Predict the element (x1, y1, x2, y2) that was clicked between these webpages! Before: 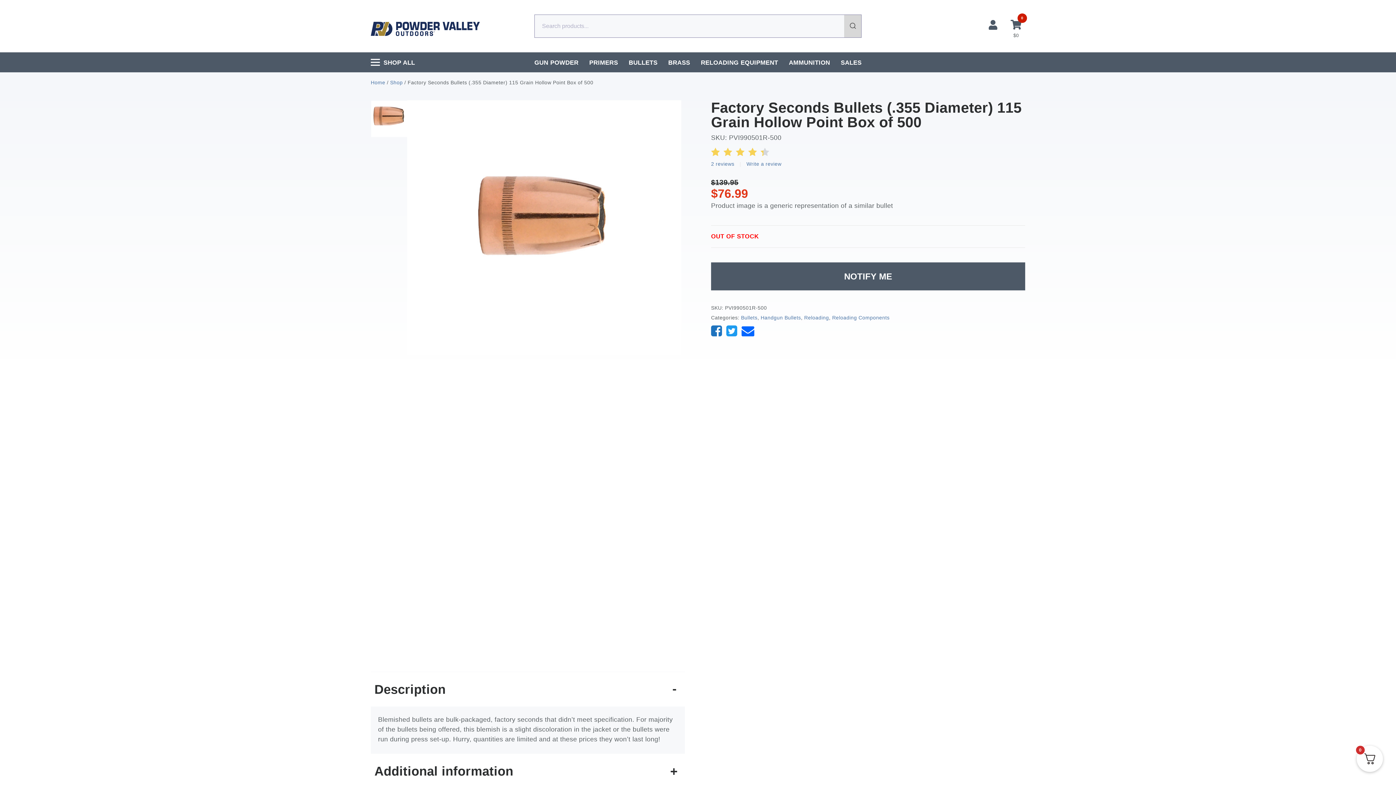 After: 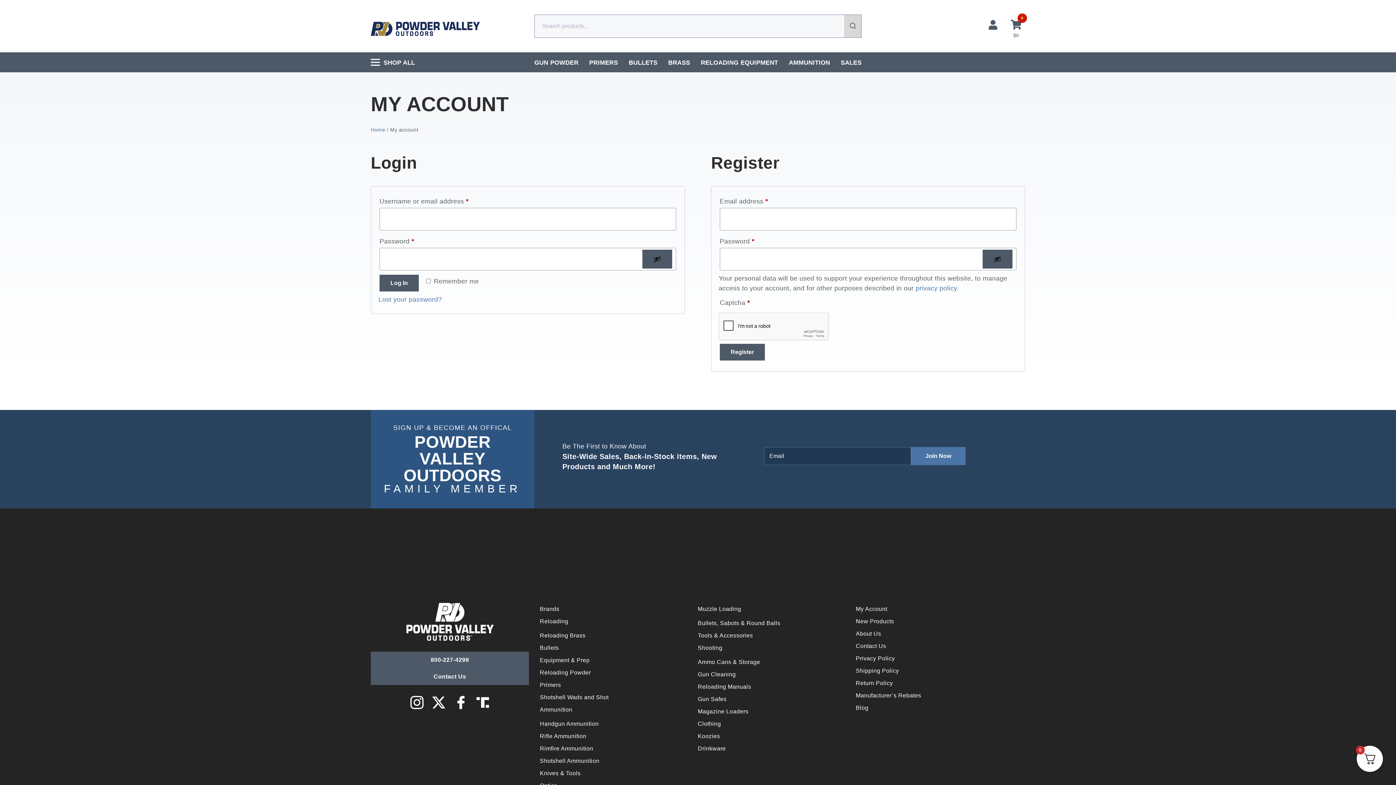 Action: bbox: (987, 20, 998, 30)